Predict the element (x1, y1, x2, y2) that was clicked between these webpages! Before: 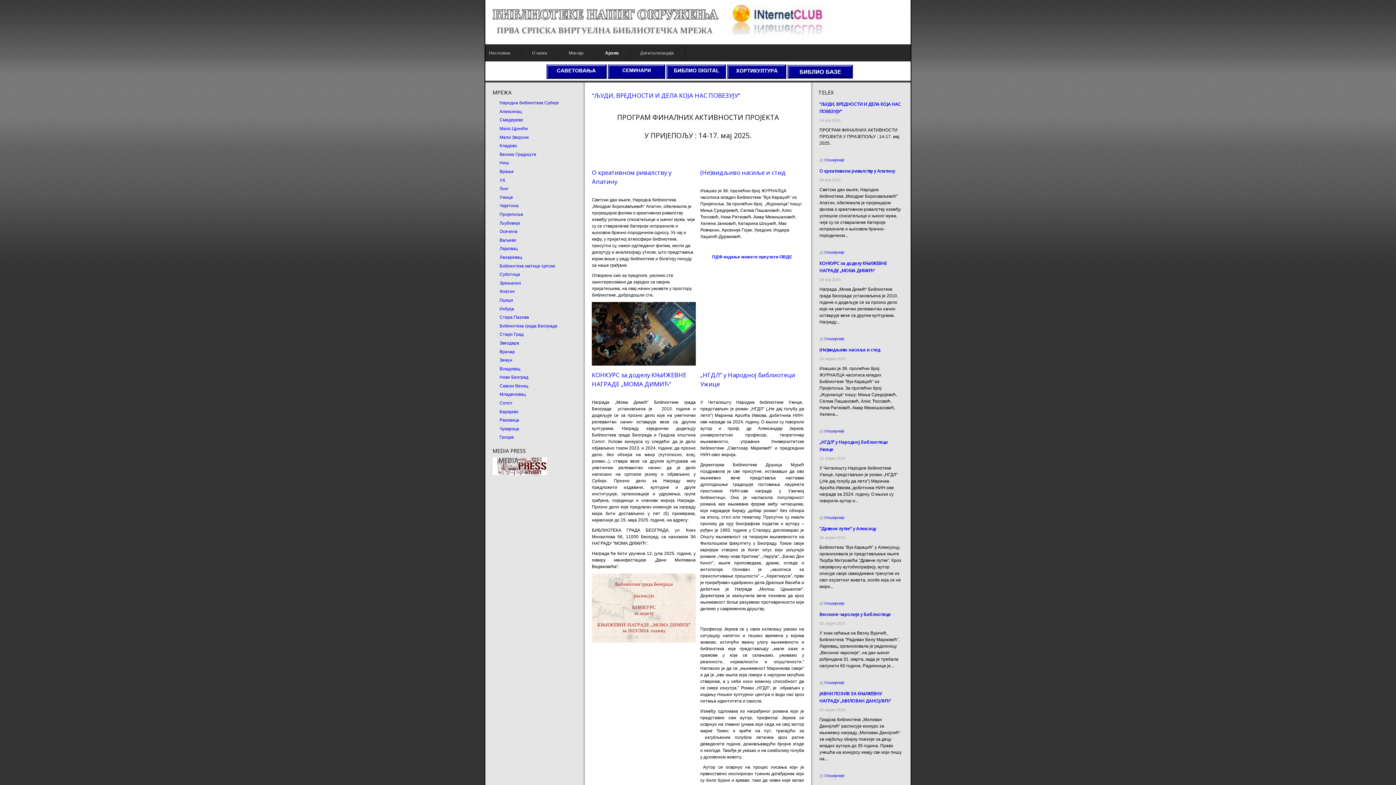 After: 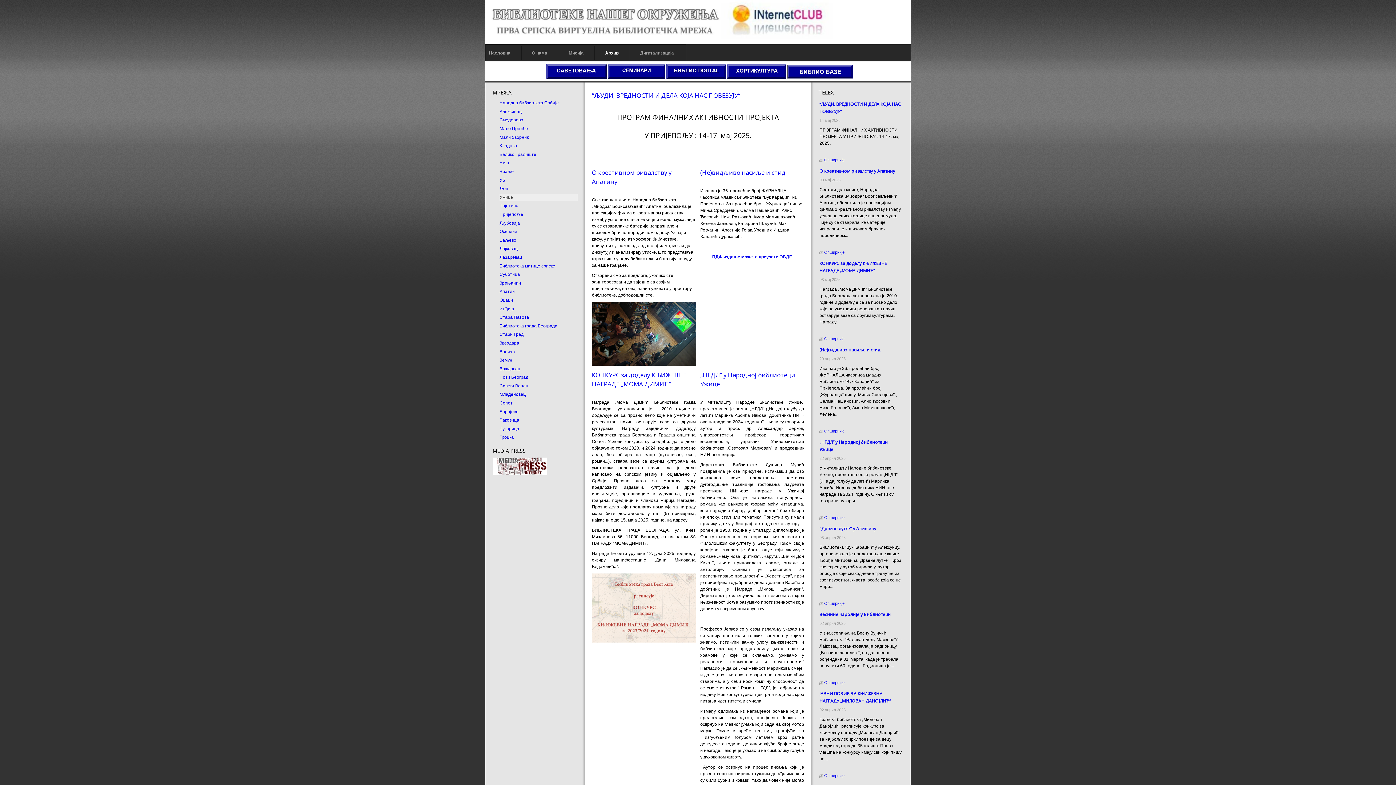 Action: label: Ужице bbox: (499, 193, 577, 201)